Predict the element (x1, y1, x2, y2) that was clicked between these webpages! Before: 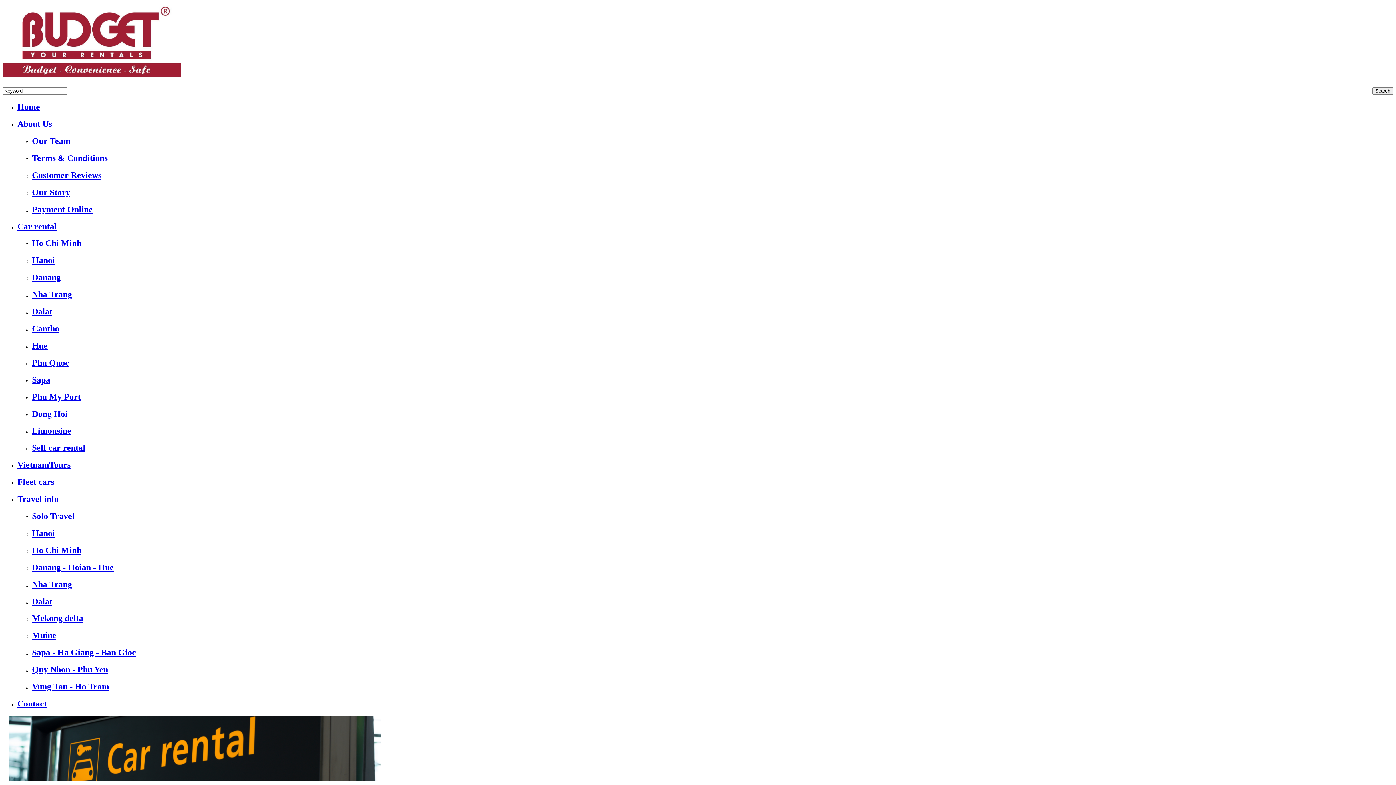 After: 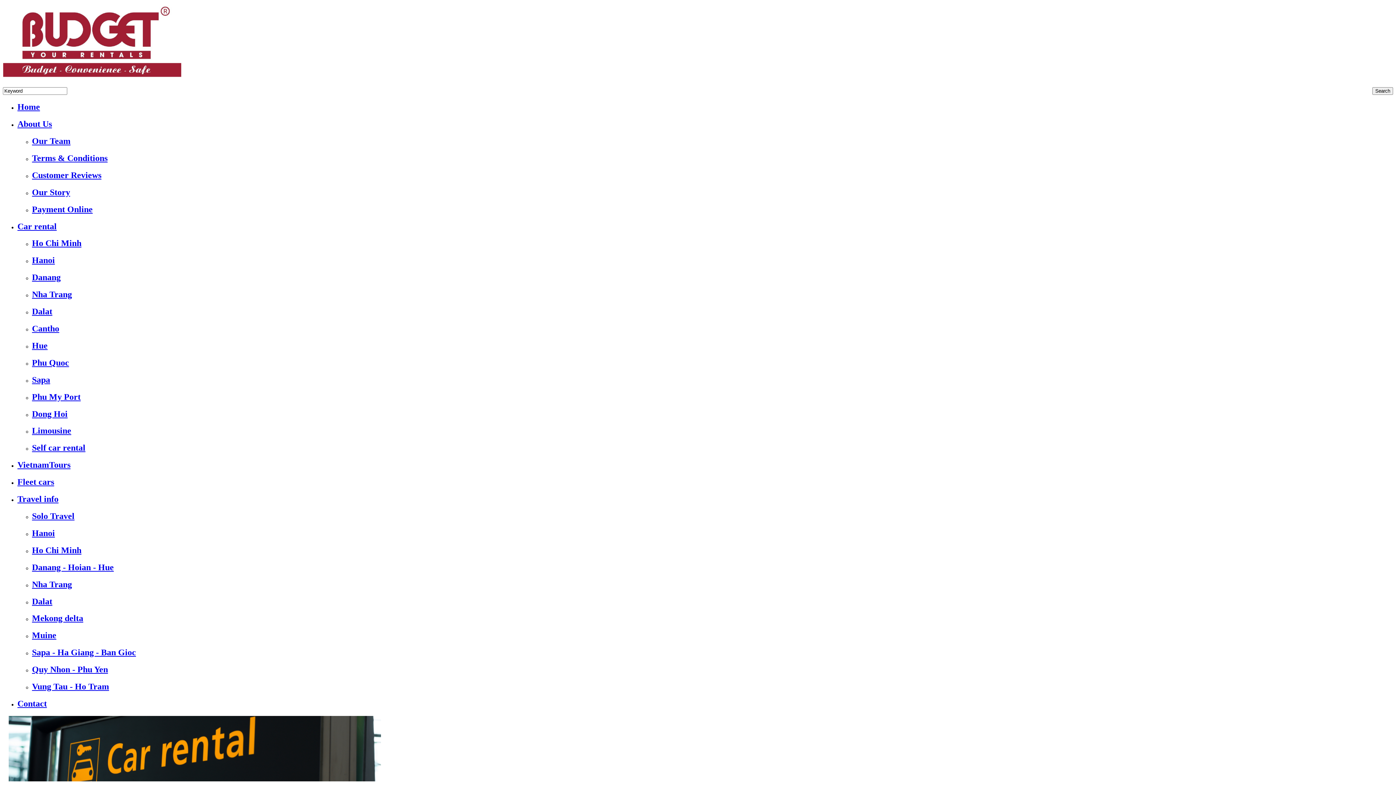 Action: bbox: (2, 75, 181, 81)